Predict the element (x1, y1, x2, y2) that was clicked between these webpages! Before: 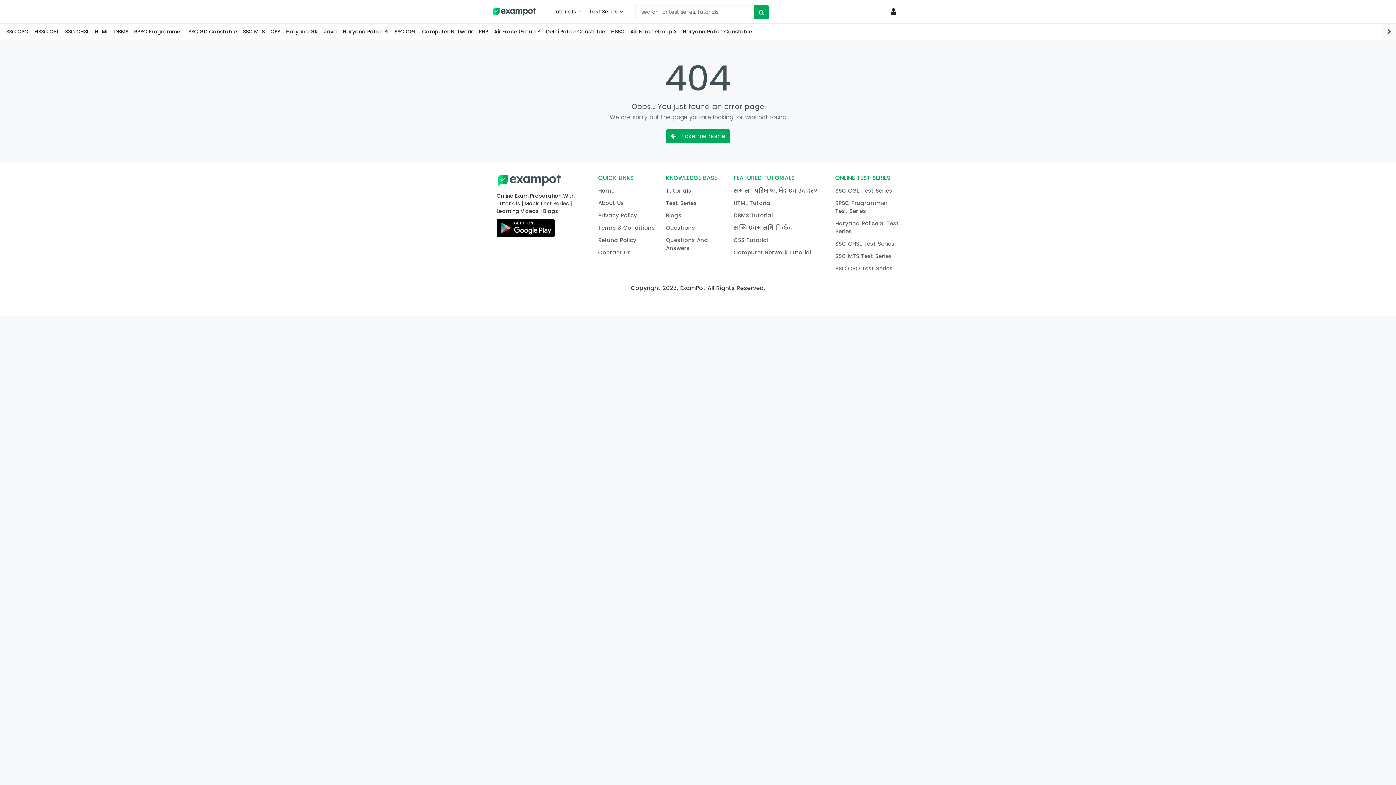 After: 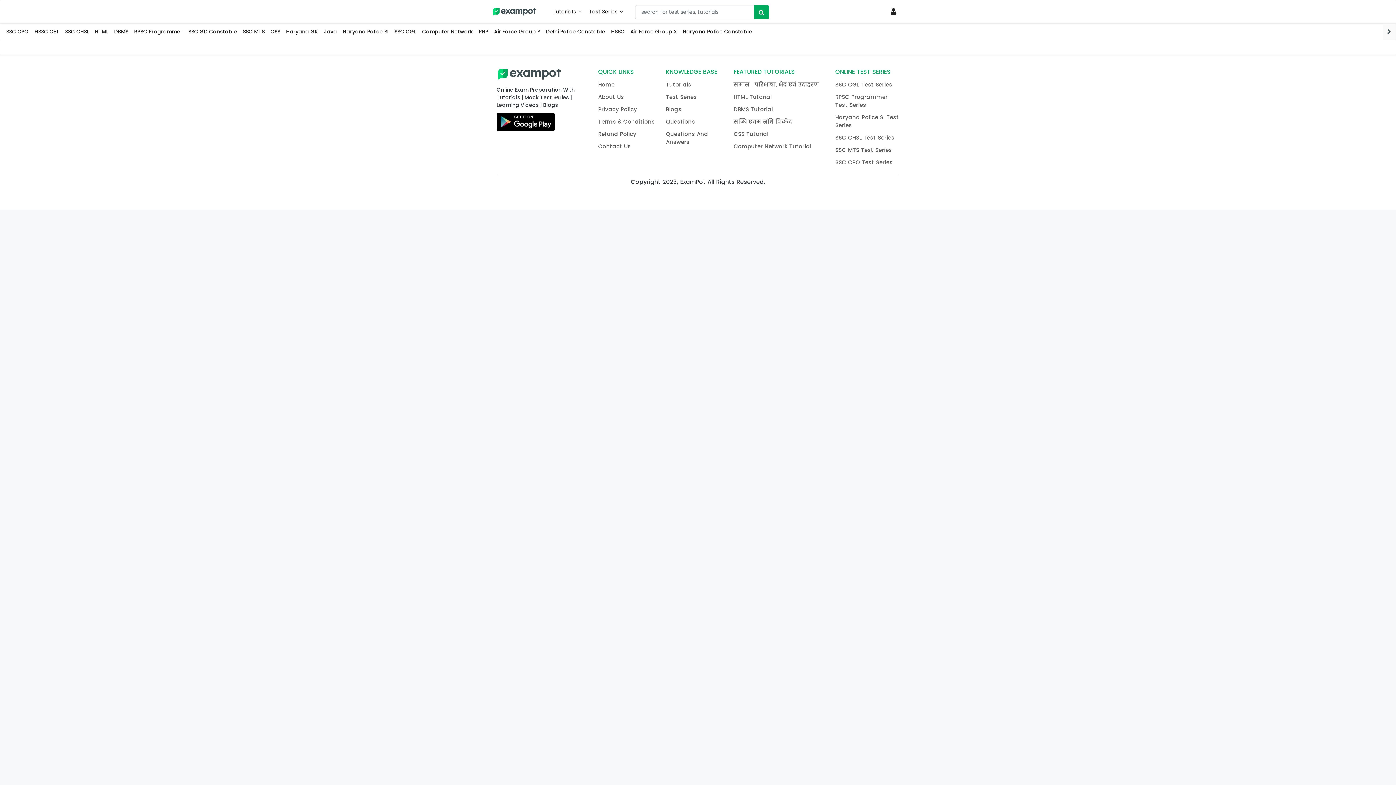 Action: label: Contact Us bbox: (598, 247, 662, 258)